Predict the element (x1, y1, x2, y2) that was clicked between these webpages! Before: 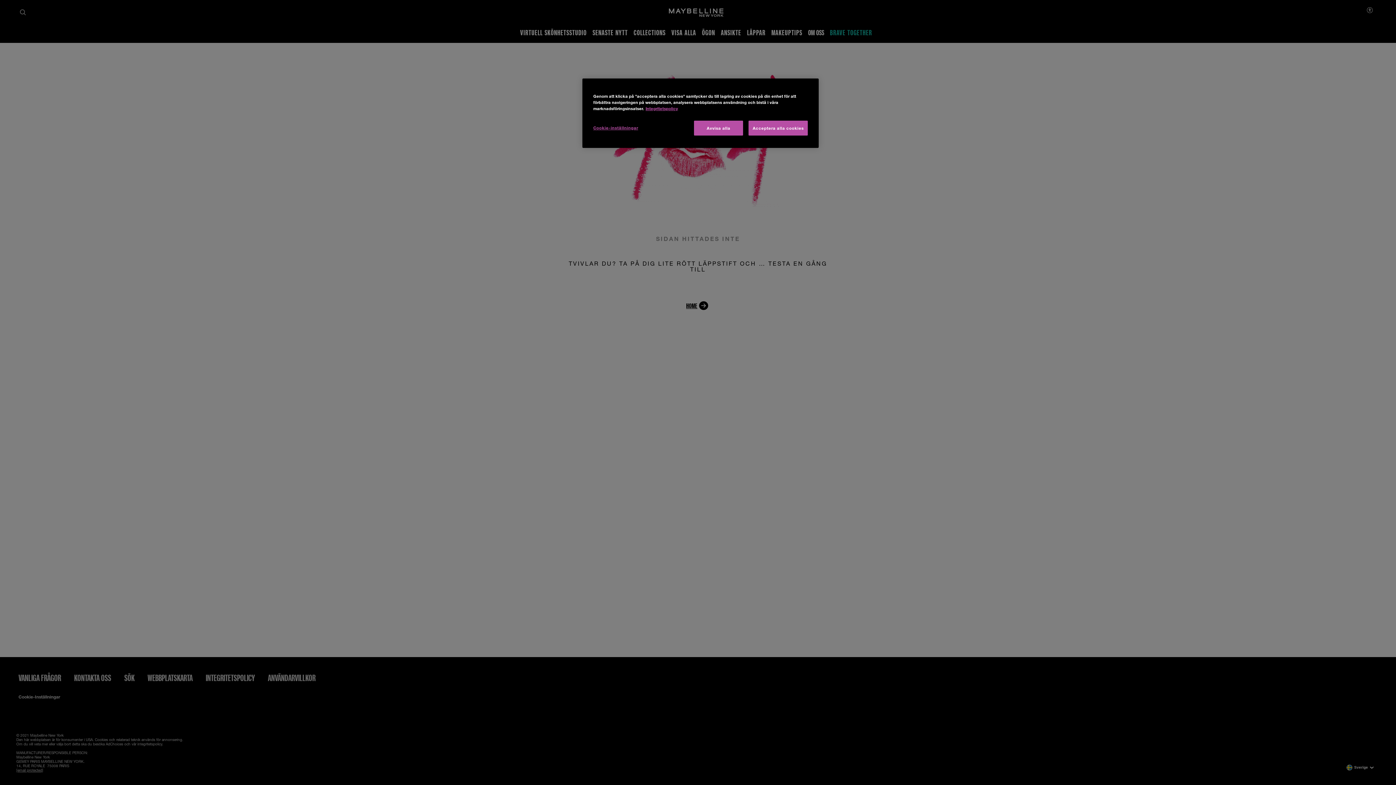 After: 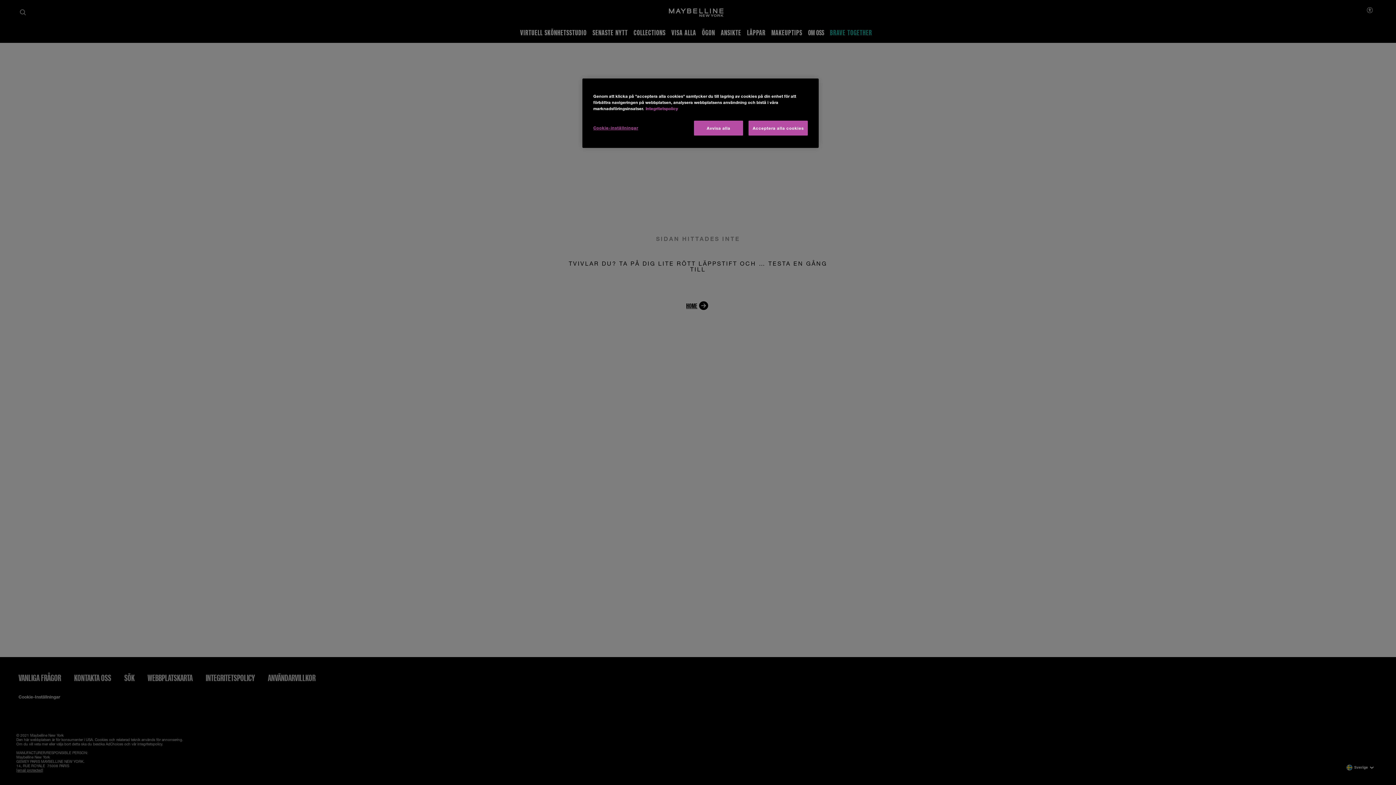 Action: label: Mer information om ditt dataskydd, öppnas i en ny flik bbox: (645, 106, 678, 110)